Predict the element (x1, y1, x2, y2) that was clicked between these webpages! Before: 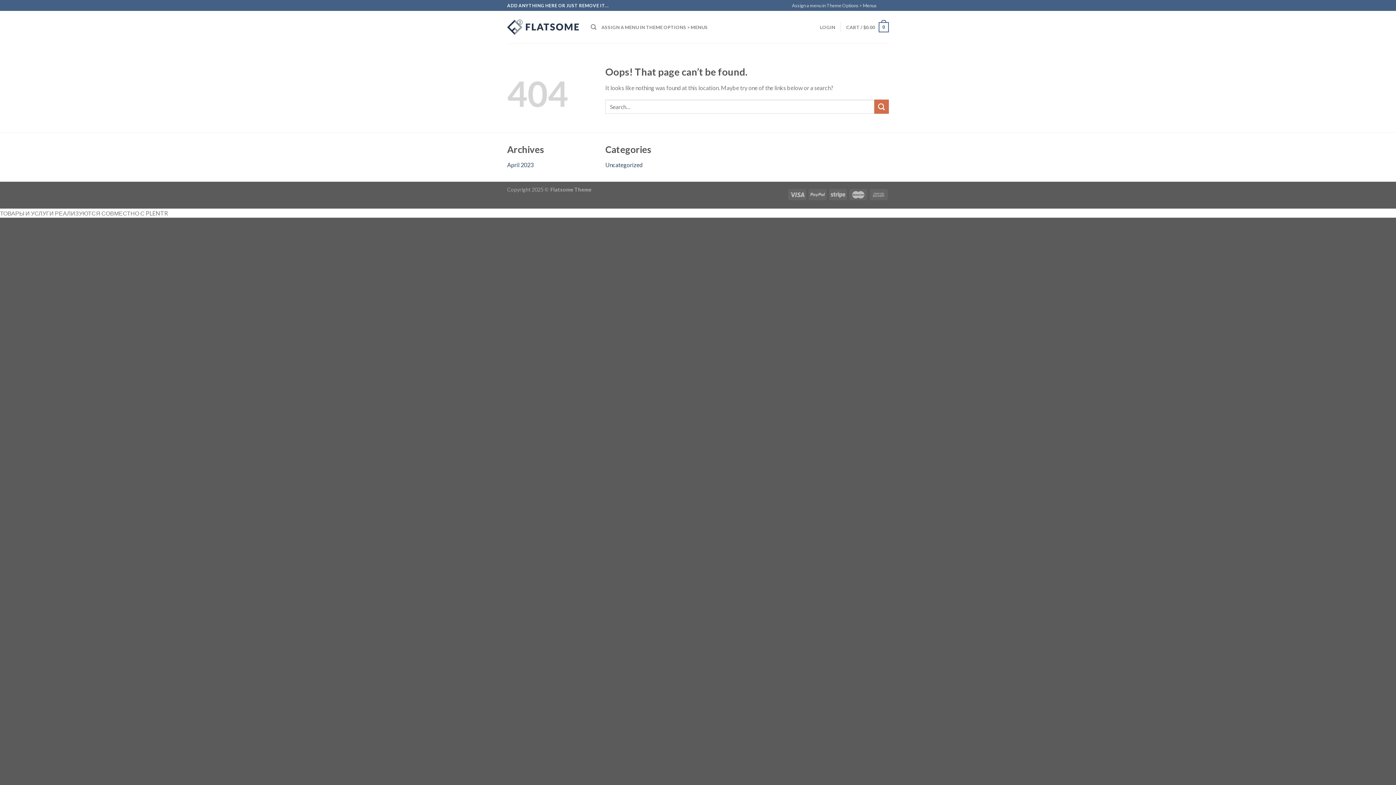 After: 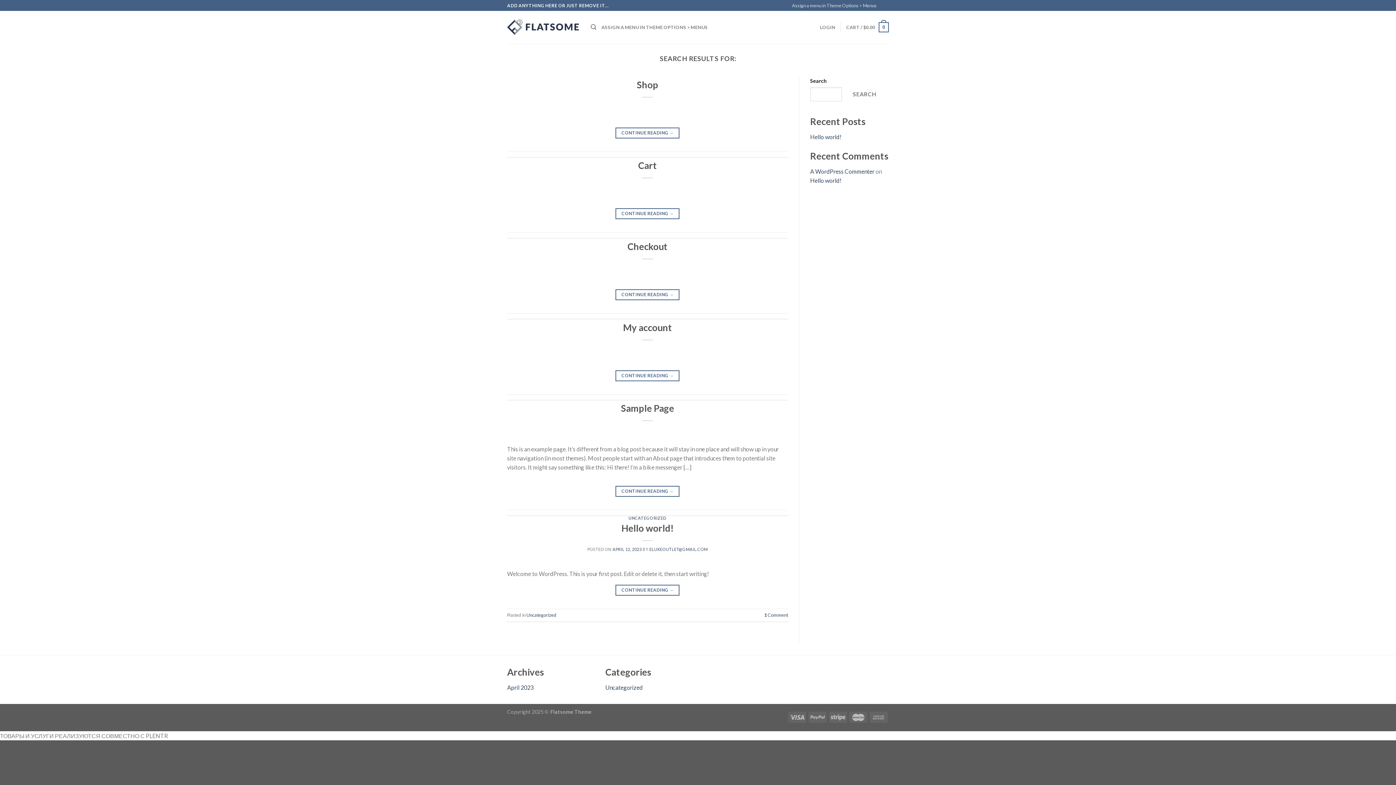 Action: label: Submit bbox: (874, 99, 889, 113)